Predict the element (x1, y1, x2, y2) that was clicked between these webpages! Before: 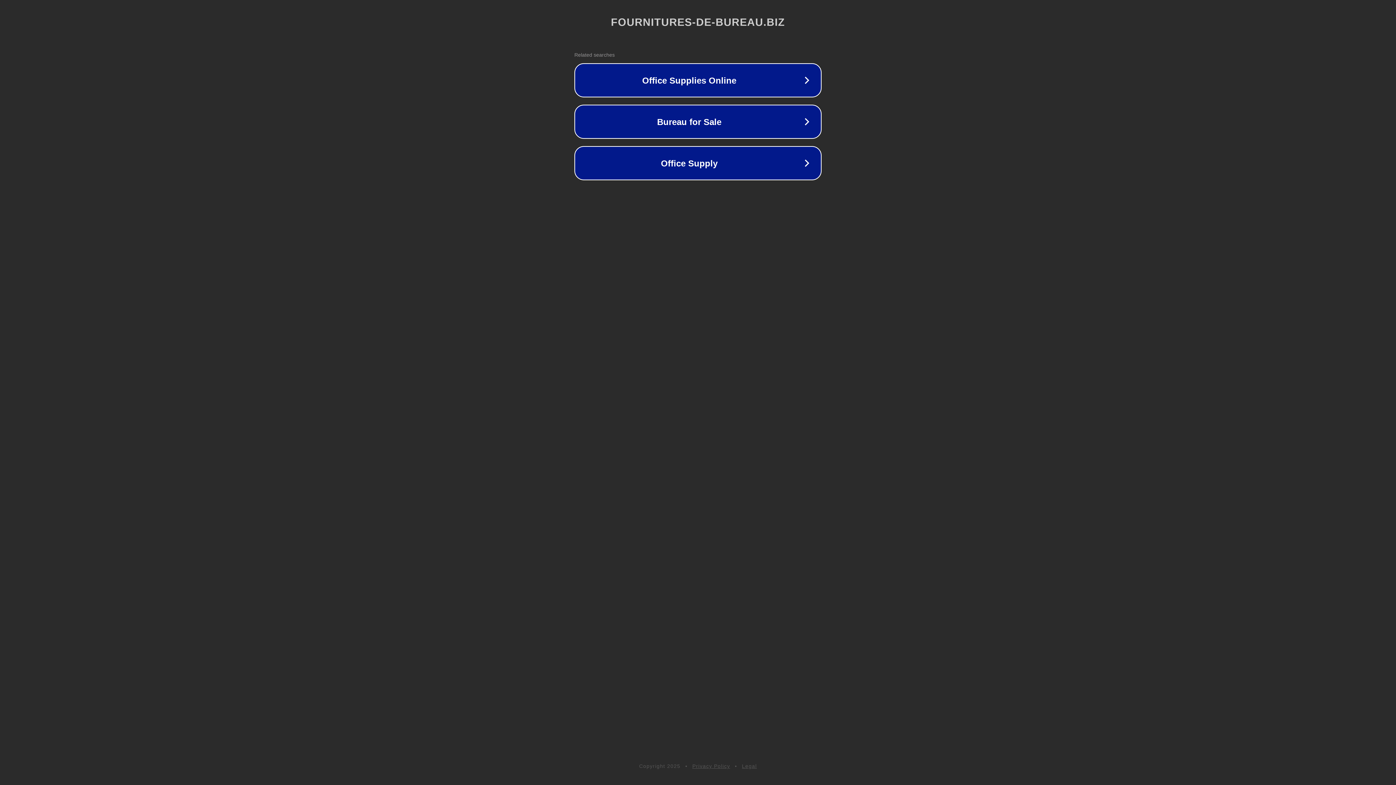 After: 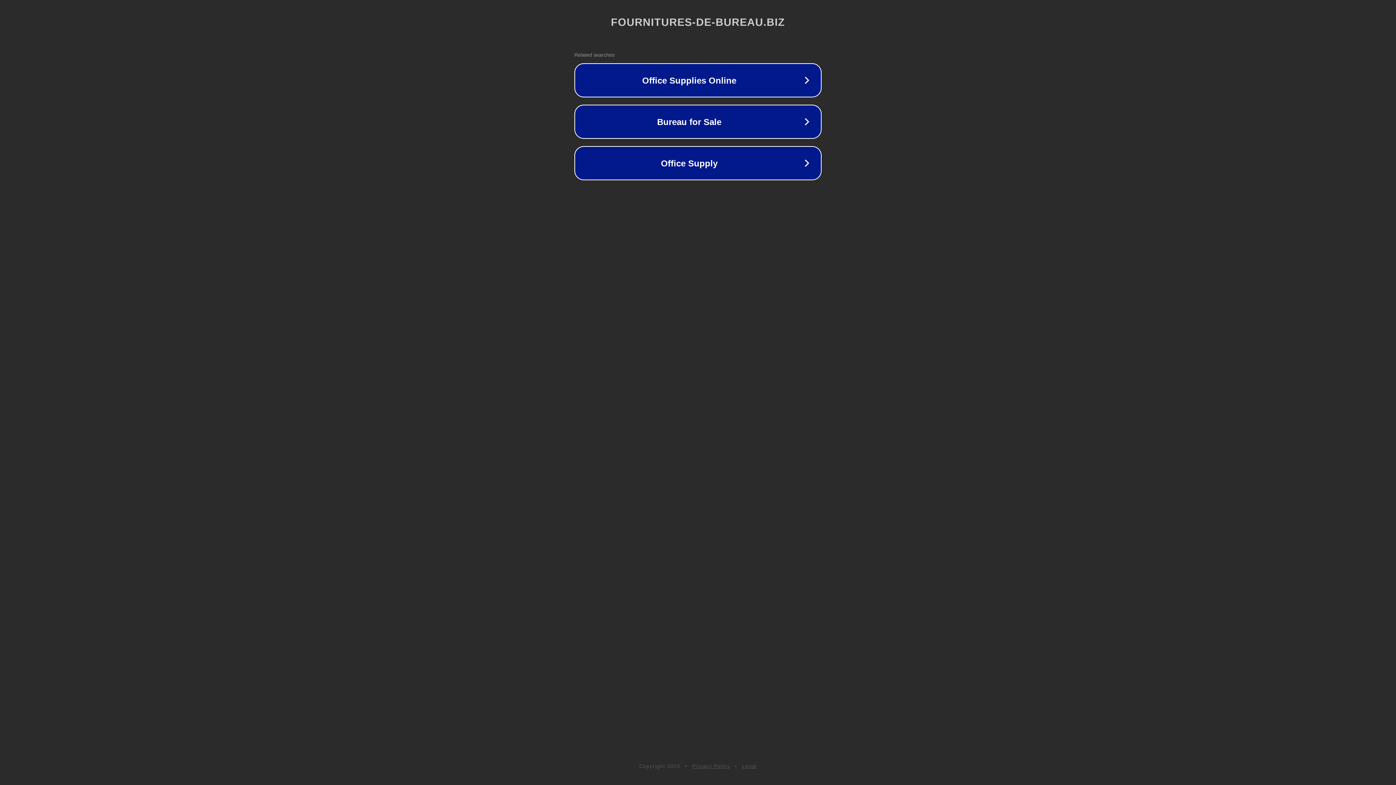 Action: label: Privacy Policy bbox: (692, 763, 730, 769)